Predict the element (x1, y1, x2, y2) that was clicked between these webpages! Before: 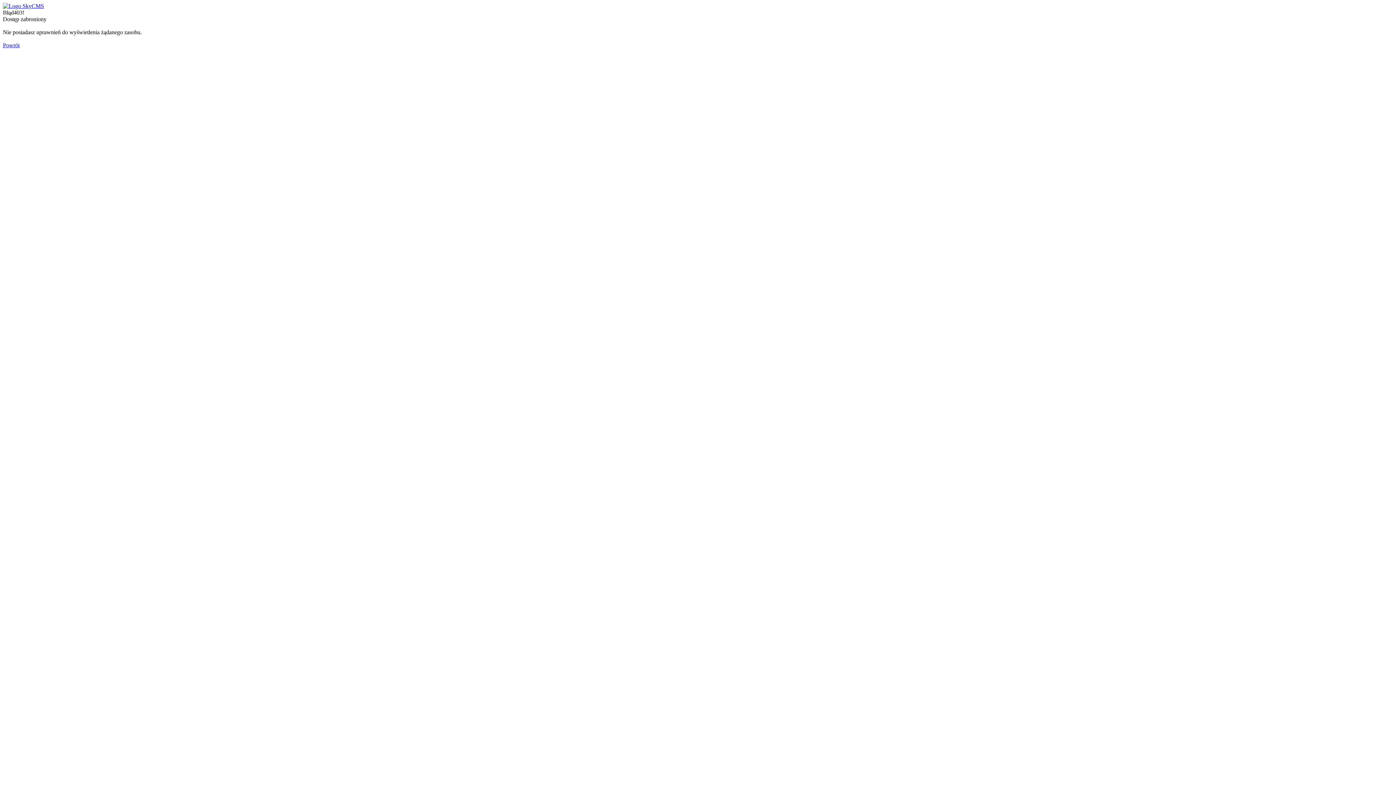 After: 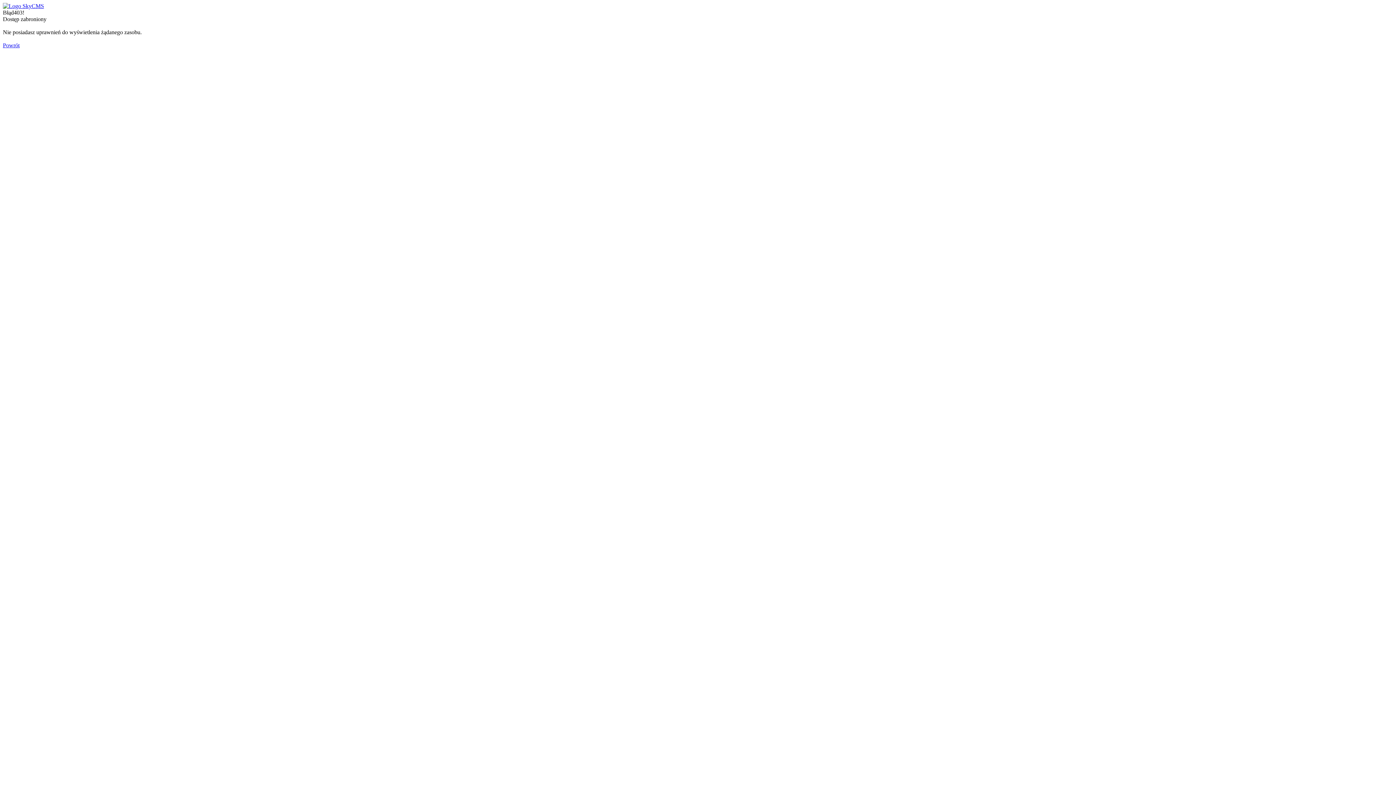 Action: bbox: (2, 2, 44, 9)